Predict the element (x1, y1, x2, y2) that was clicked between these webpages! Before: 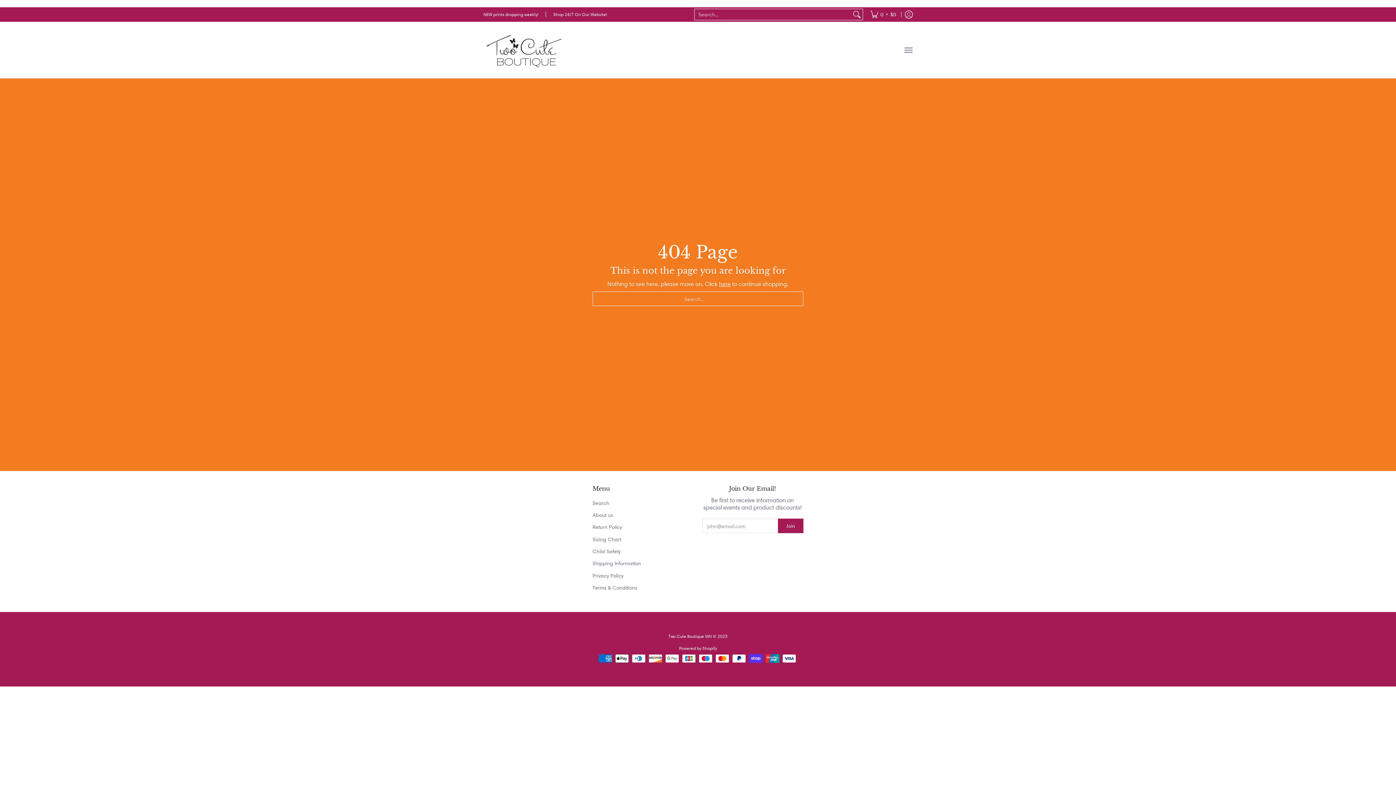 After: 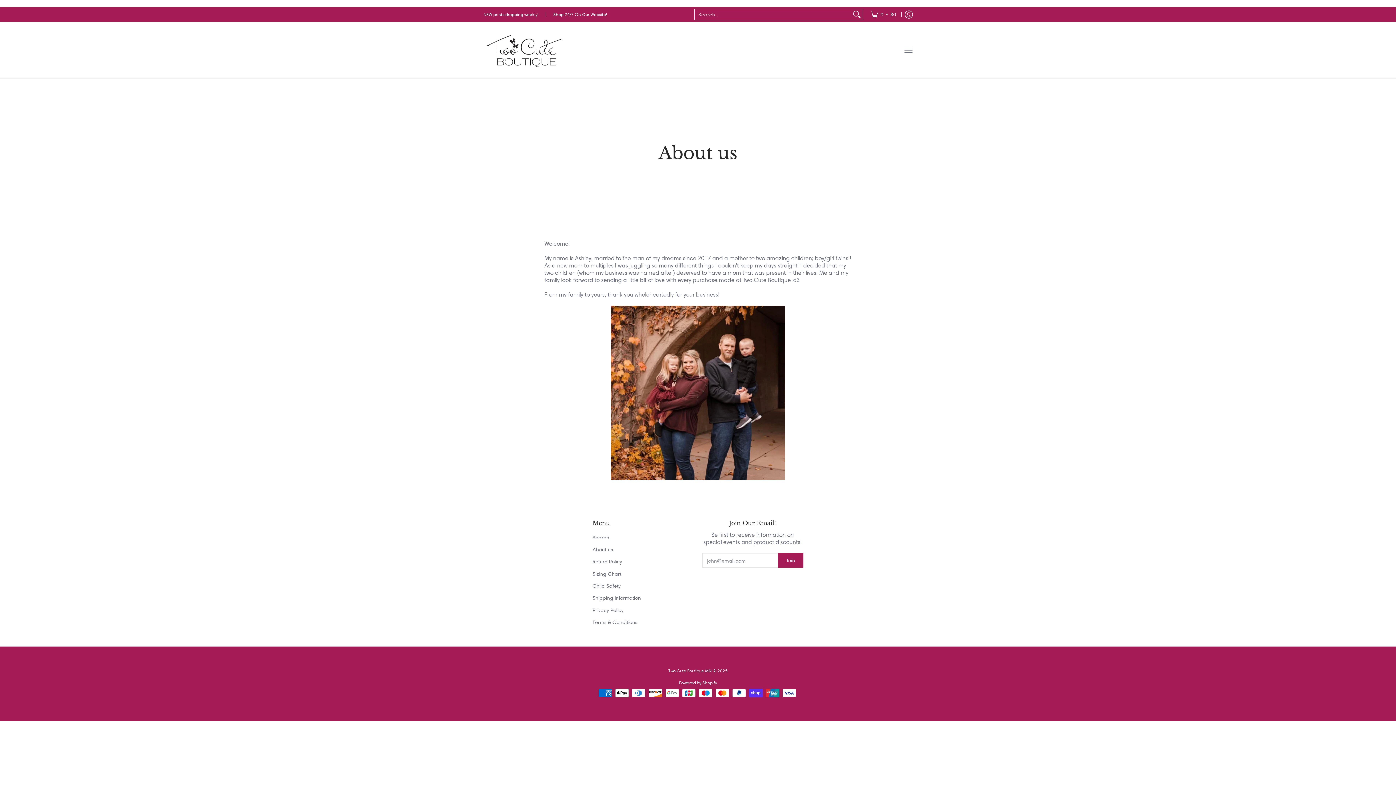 Action: label: About us bbox: (592, 509, 694, 521)